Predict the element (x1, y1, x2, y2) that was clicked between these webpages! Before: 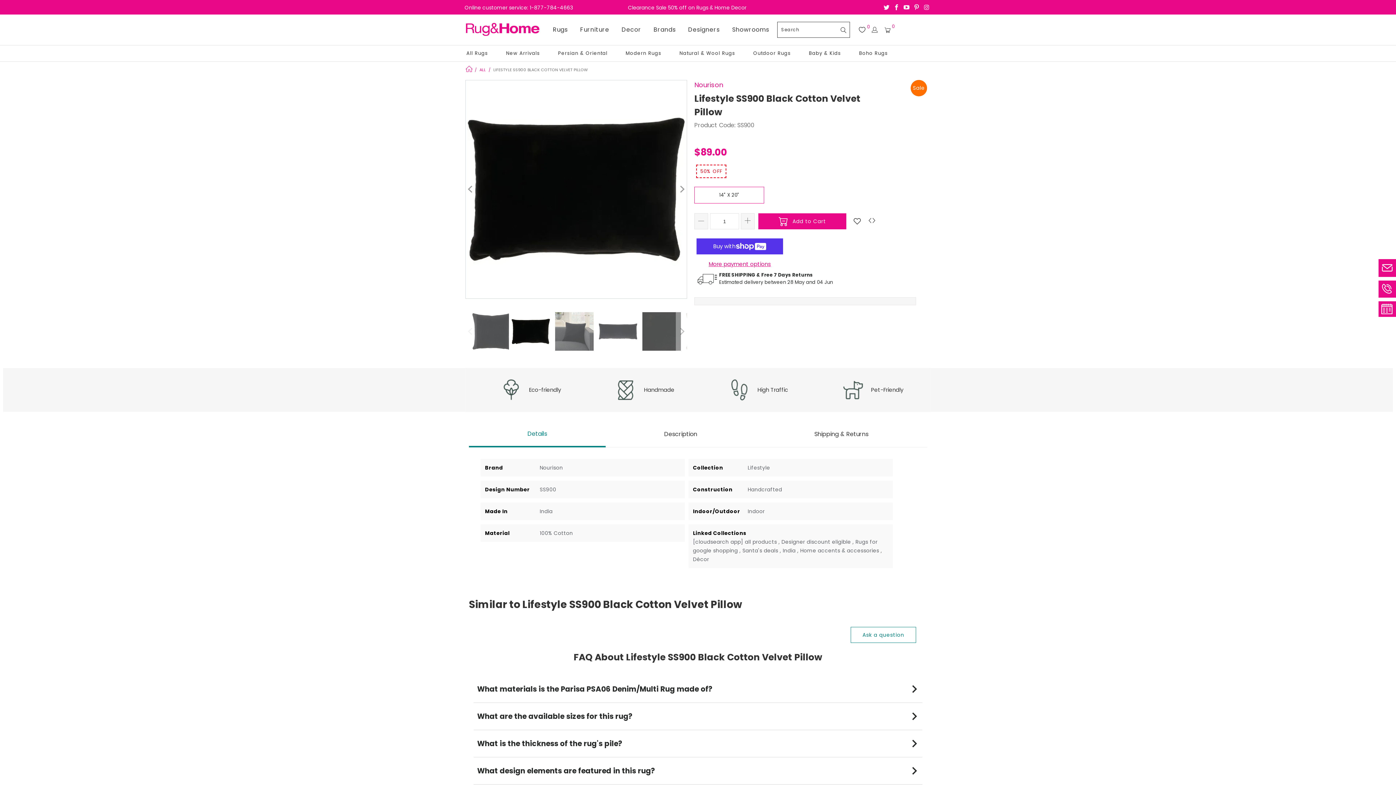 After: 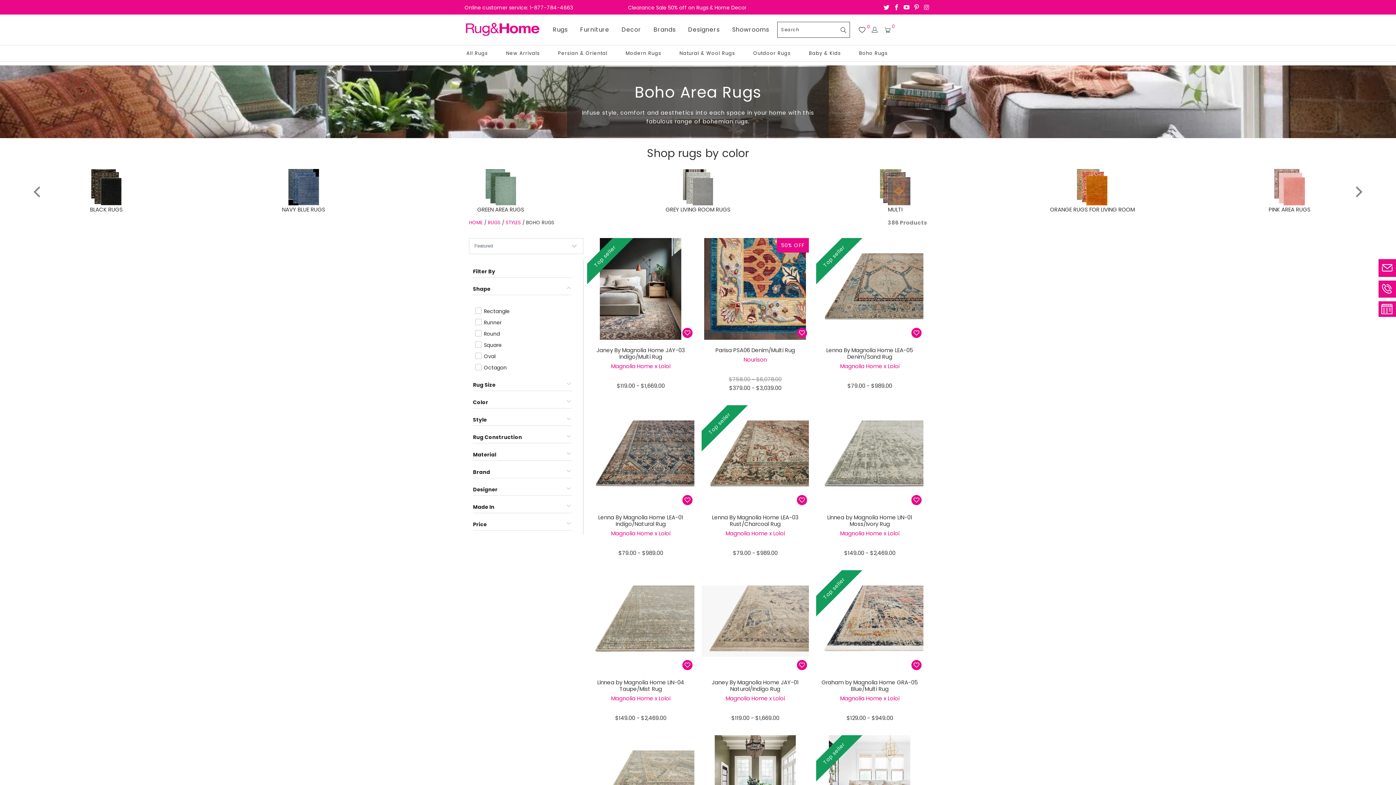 Action: bbox: (859, 49, 888, 57) label: Boho Rugs